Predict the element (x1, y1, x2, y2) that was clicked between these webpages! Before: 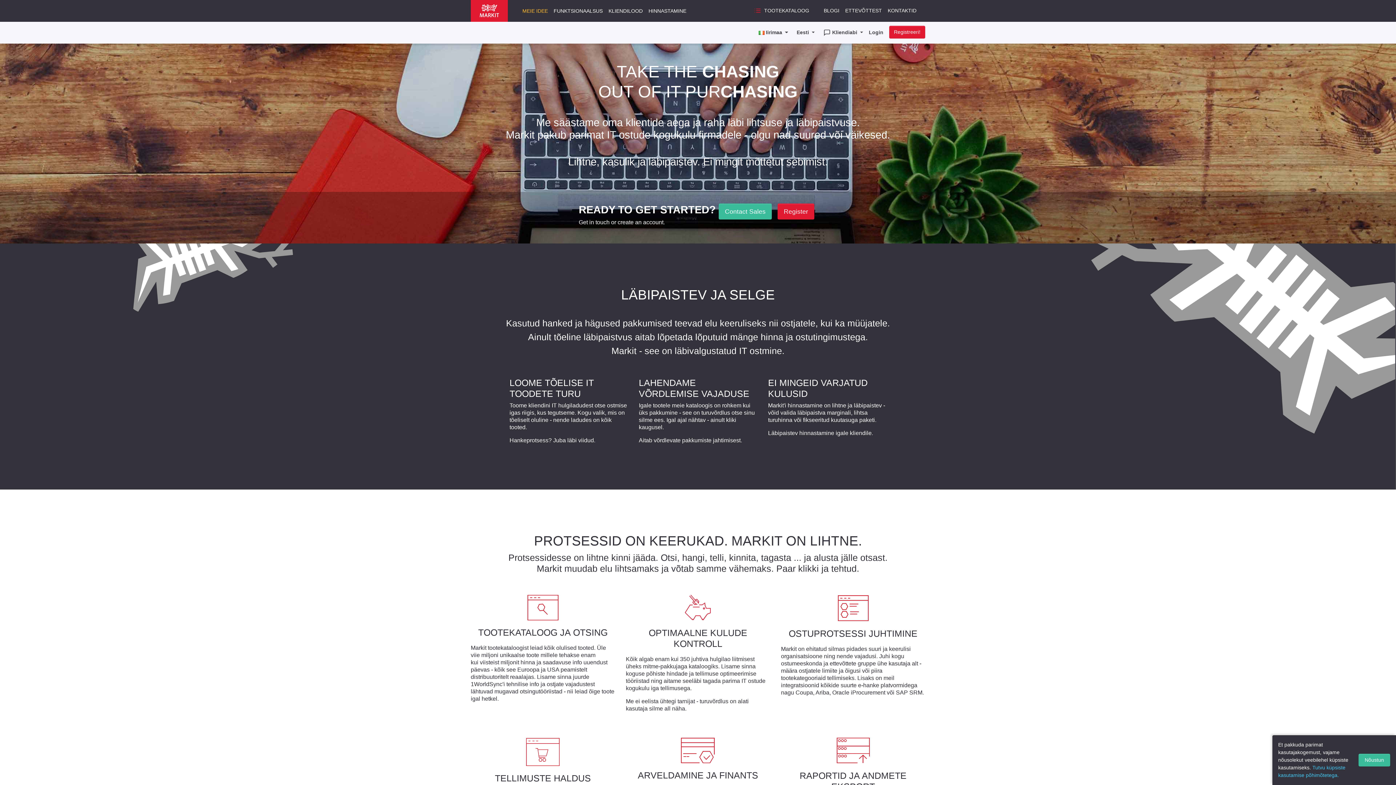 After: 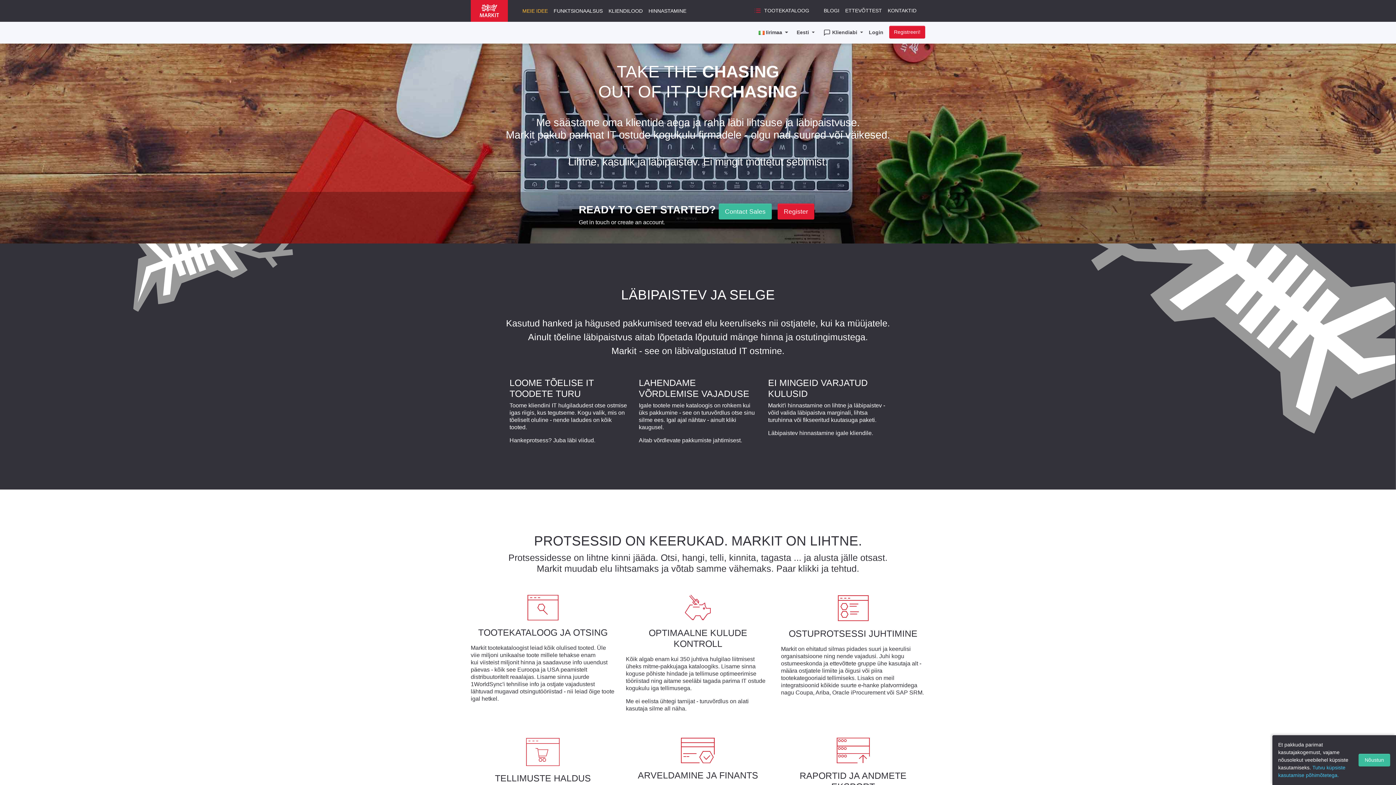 Action: bbox: (470, 0, 508, 21)